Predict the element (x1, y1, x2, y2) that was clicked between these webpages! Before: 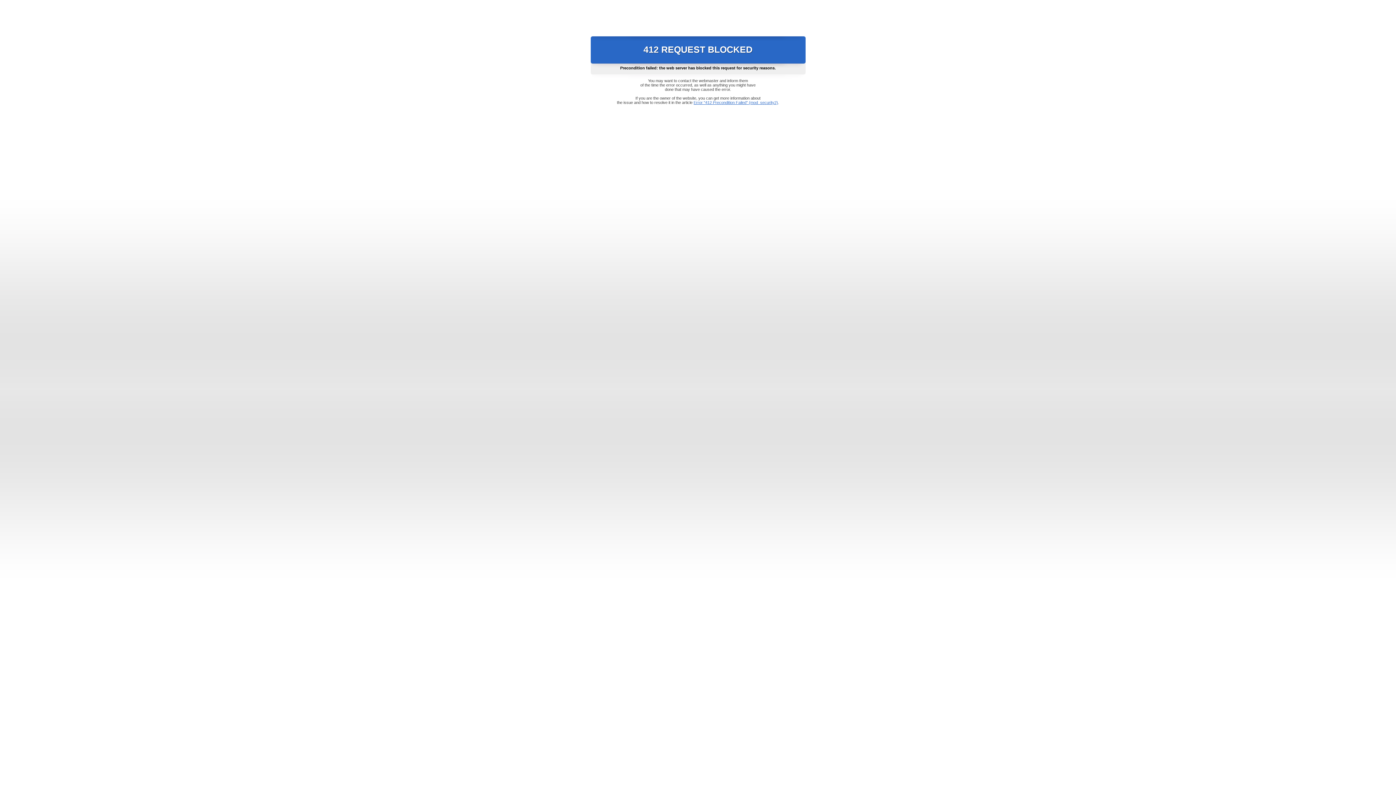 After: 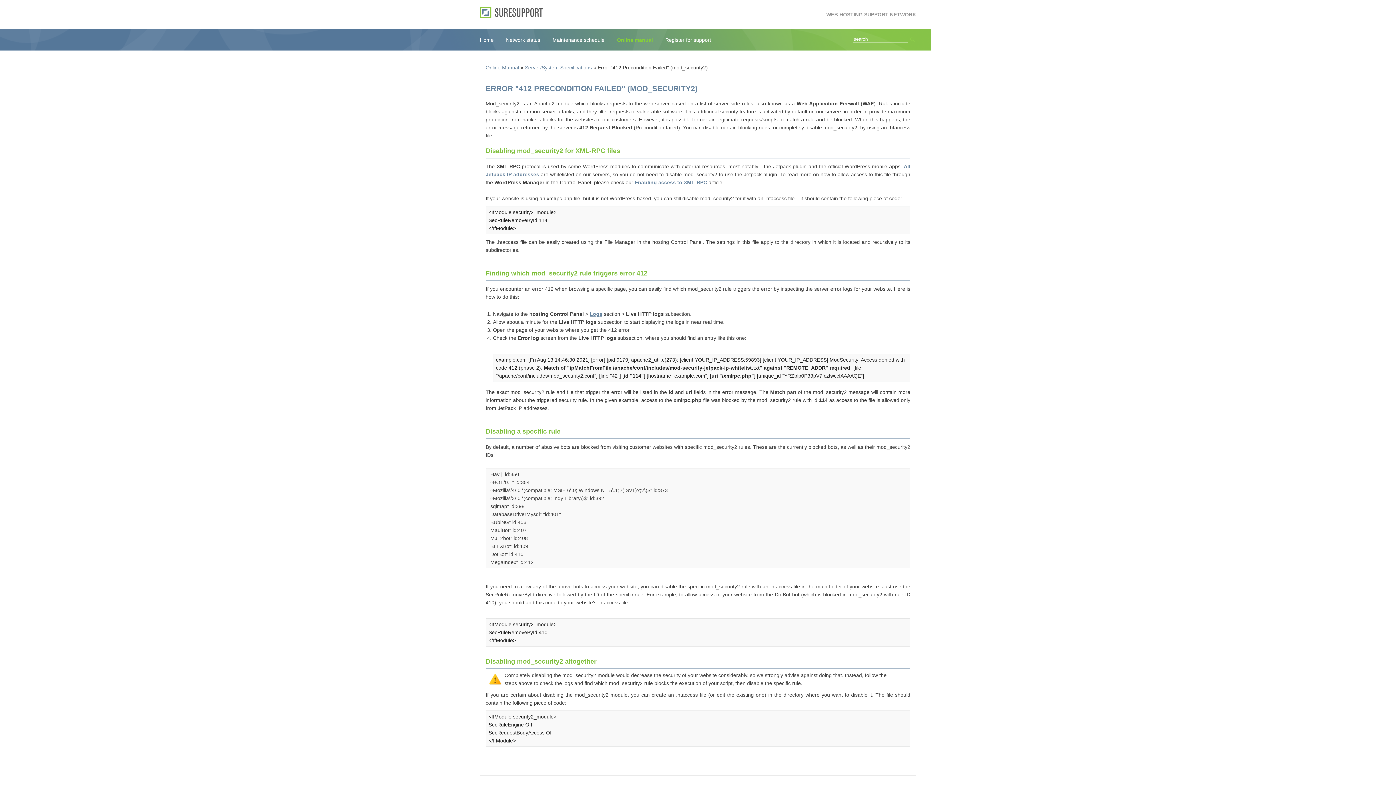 Action: bbox: (693, 100, 778, 104) label: Error "412 Precondition Failed" (mod_security2)